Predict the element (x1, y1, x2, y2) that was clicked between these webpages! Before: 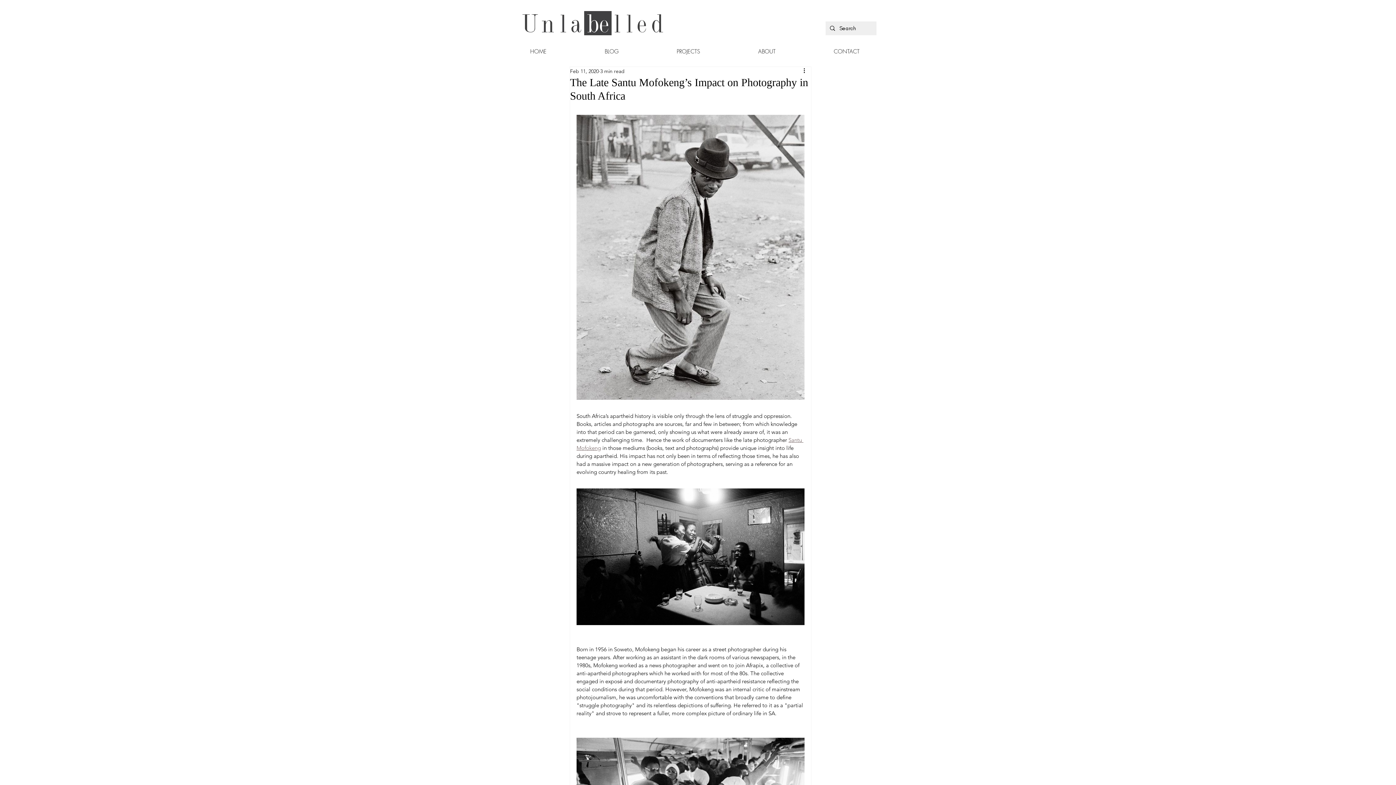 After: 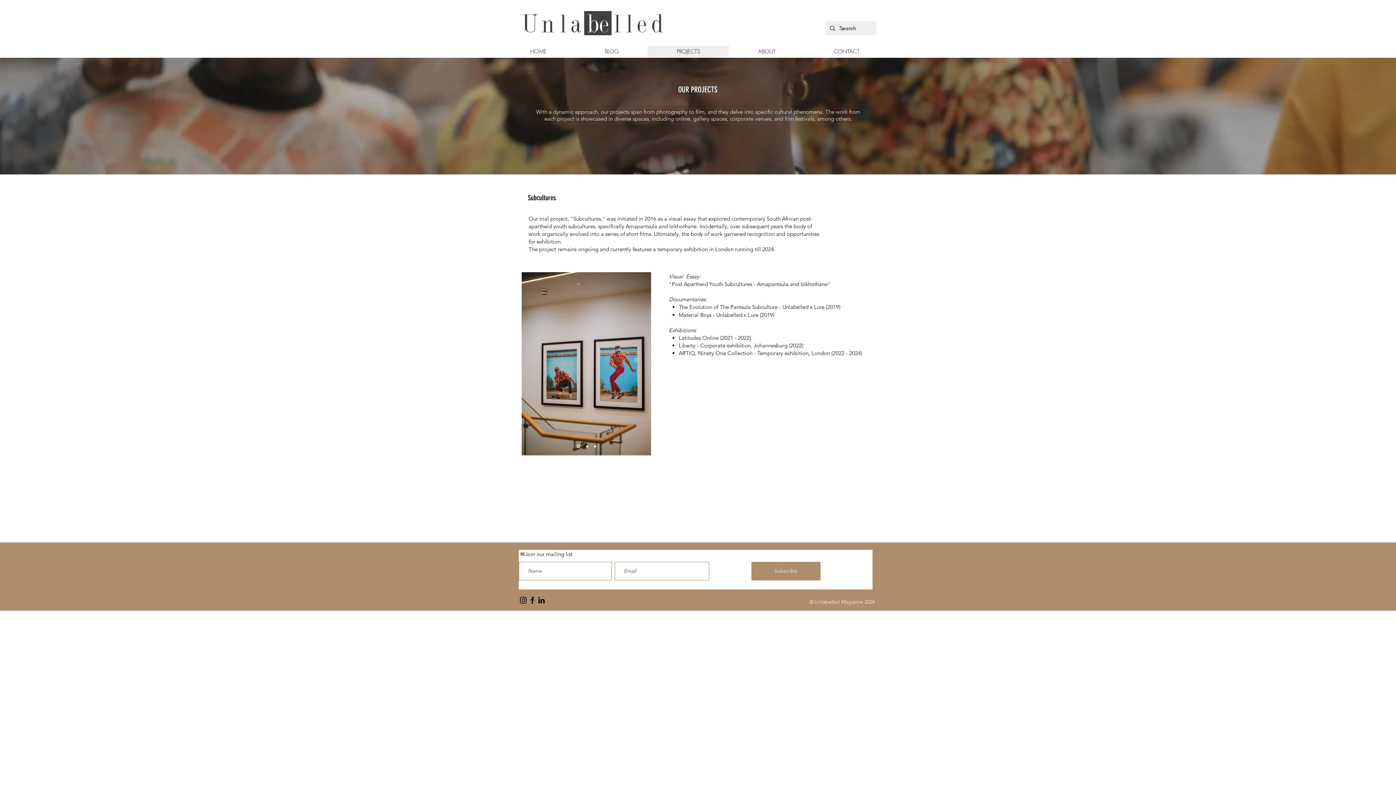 Action: bbox: (647, 45, 729, 57) label: PROJECTS